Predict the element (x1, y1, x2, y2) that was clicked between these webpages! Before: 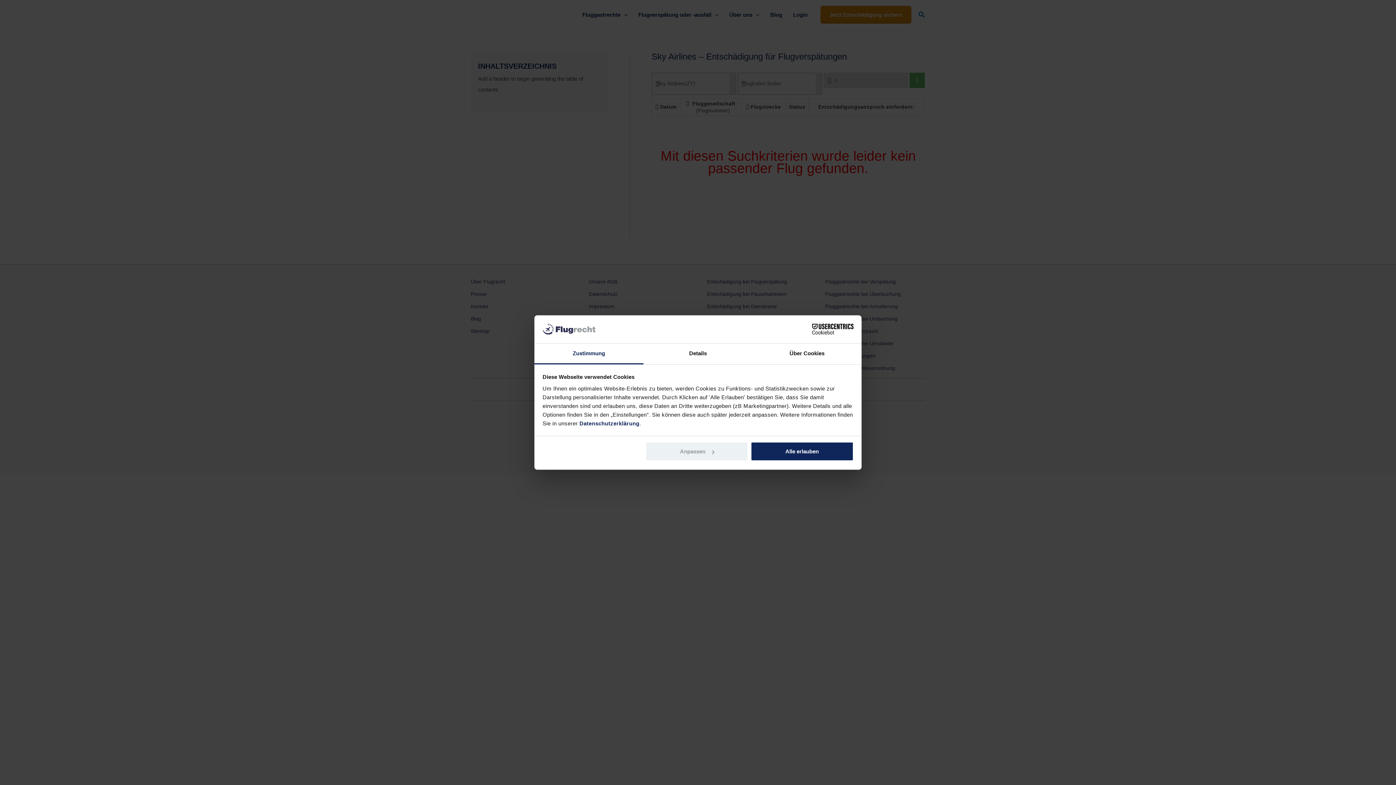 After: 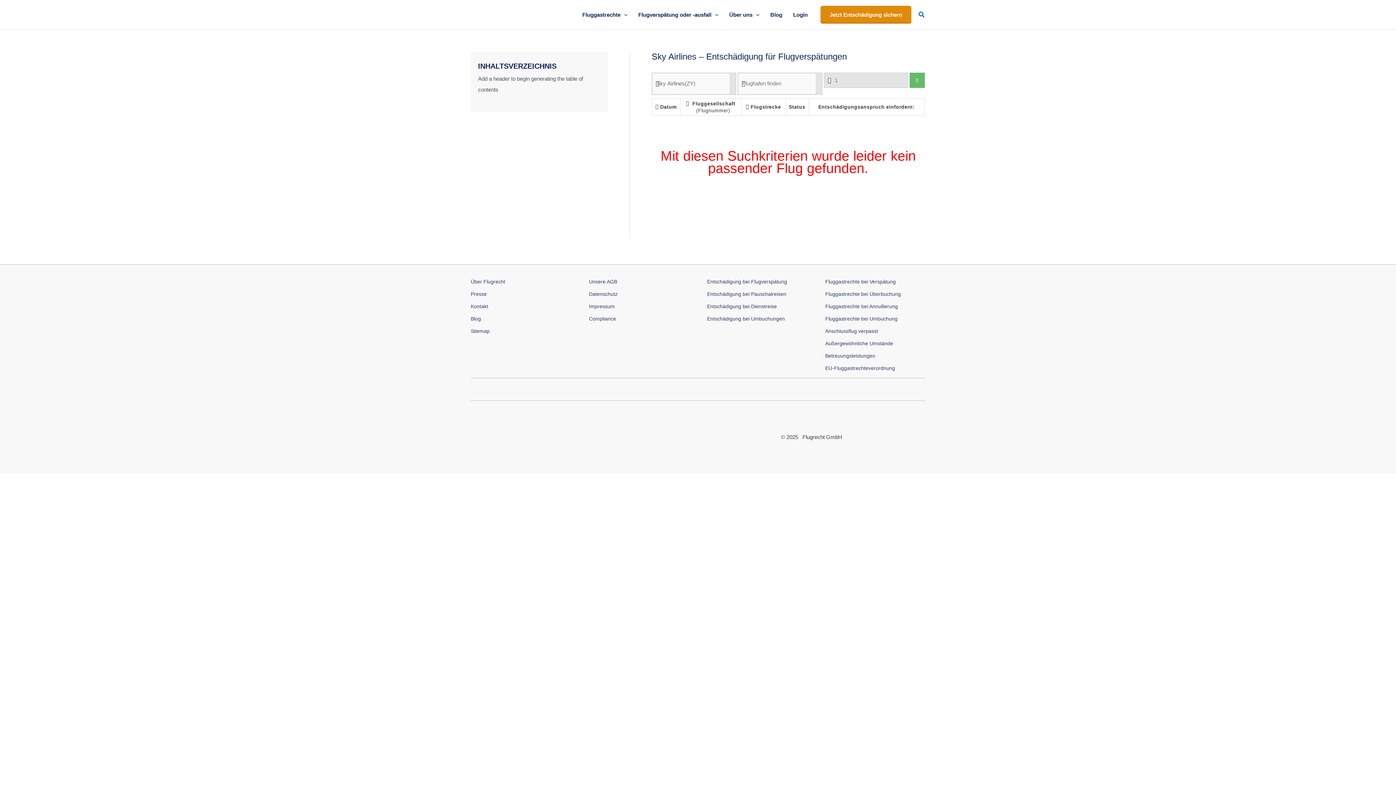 Action: label: Alle erlauben bbox: (751, 442, 853, 461)